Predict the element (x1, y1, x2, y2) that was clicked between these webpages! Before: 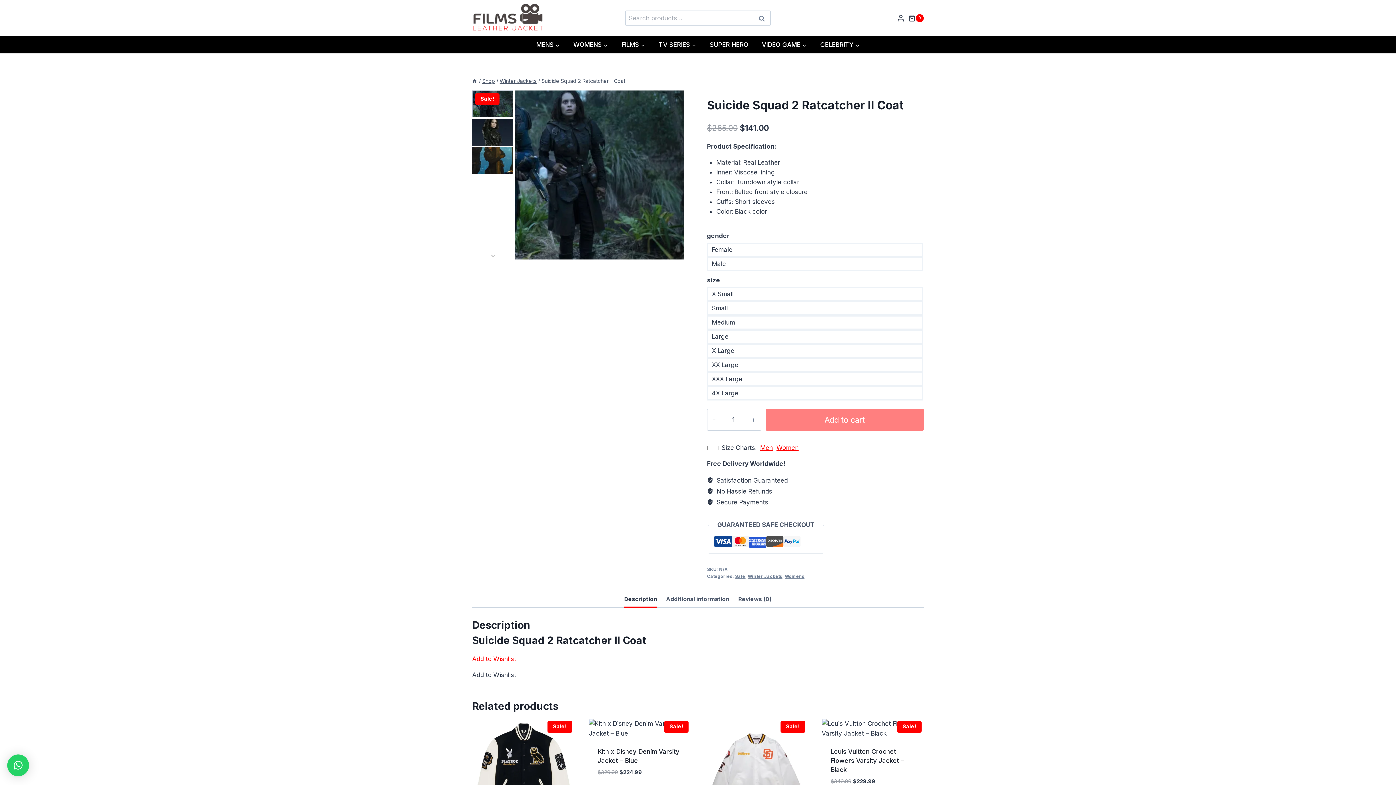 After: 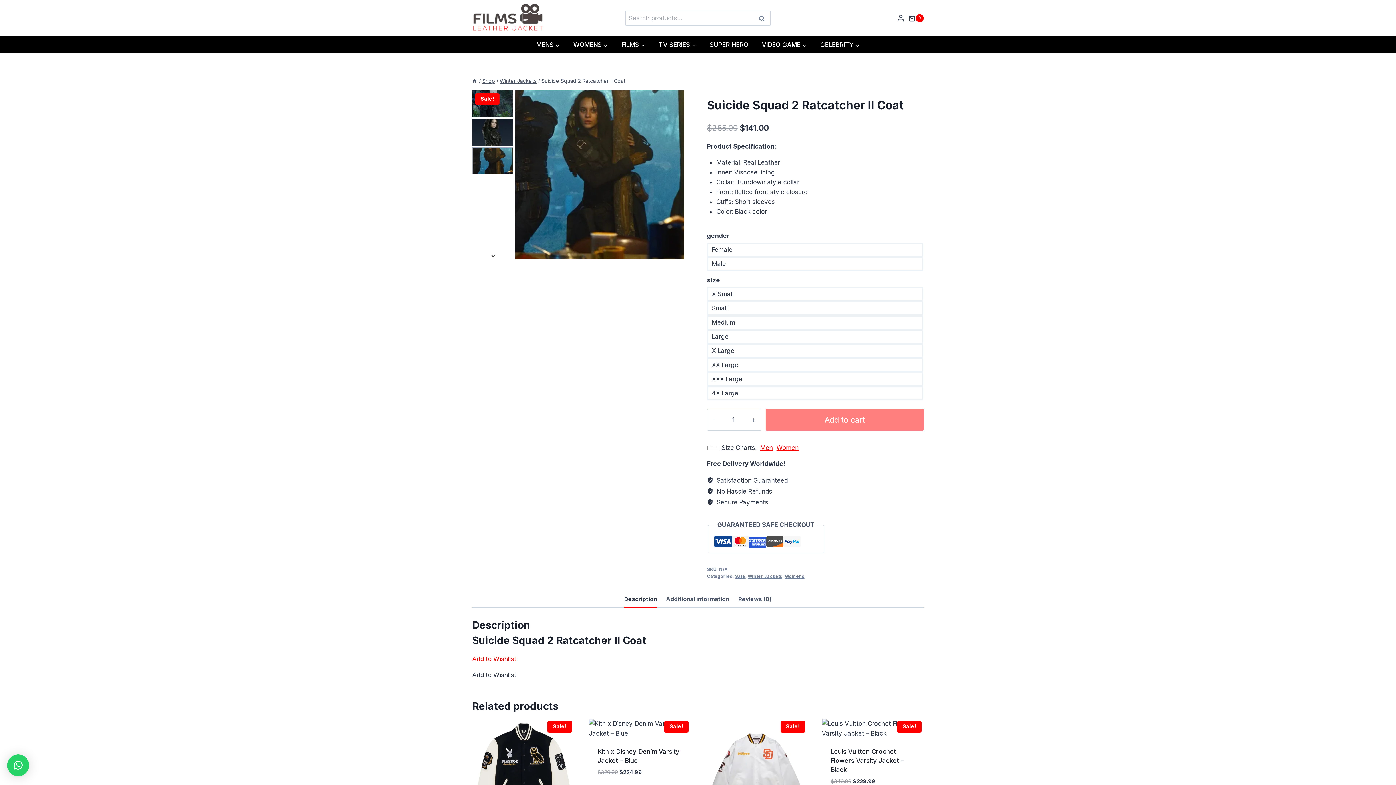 Action: bbox: (472, 147, 513, 174) label: Go to slide 3